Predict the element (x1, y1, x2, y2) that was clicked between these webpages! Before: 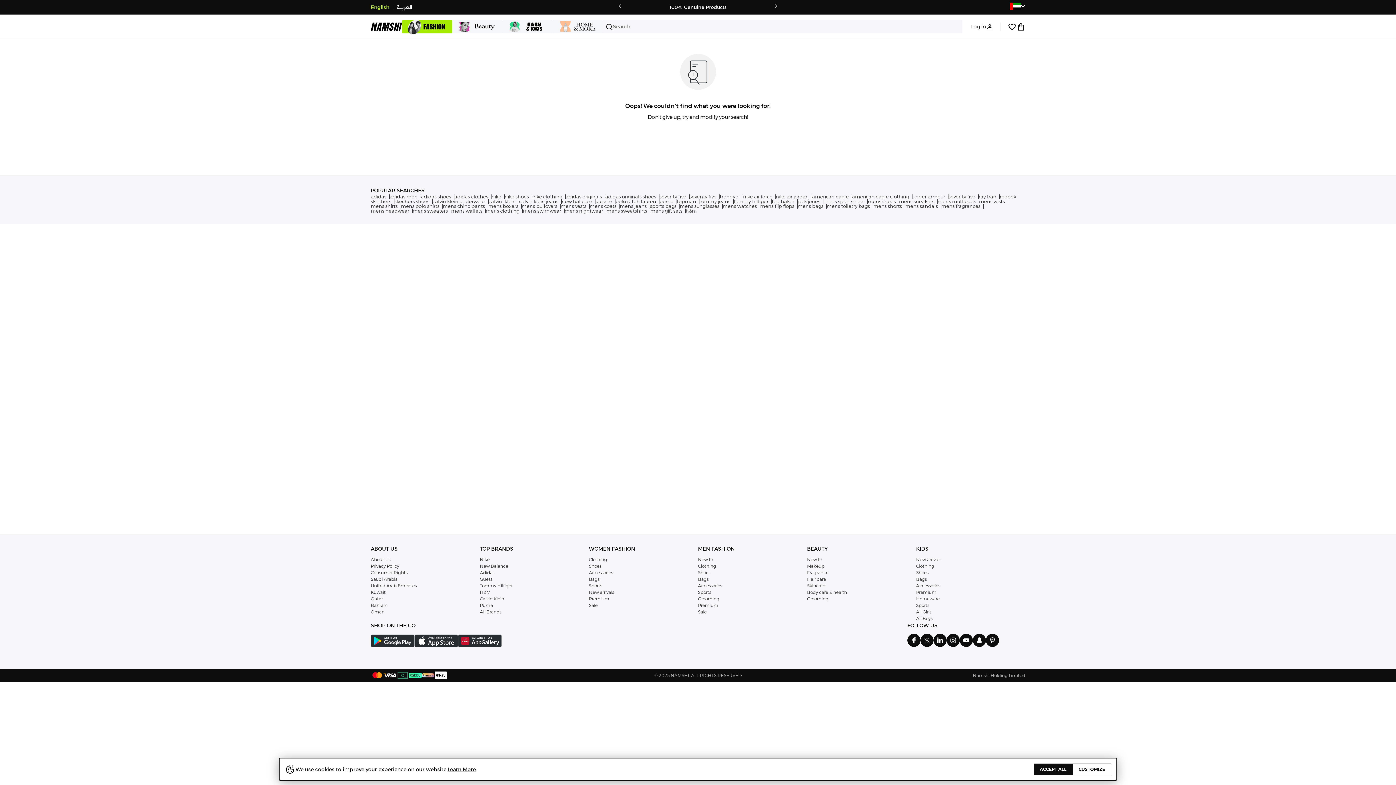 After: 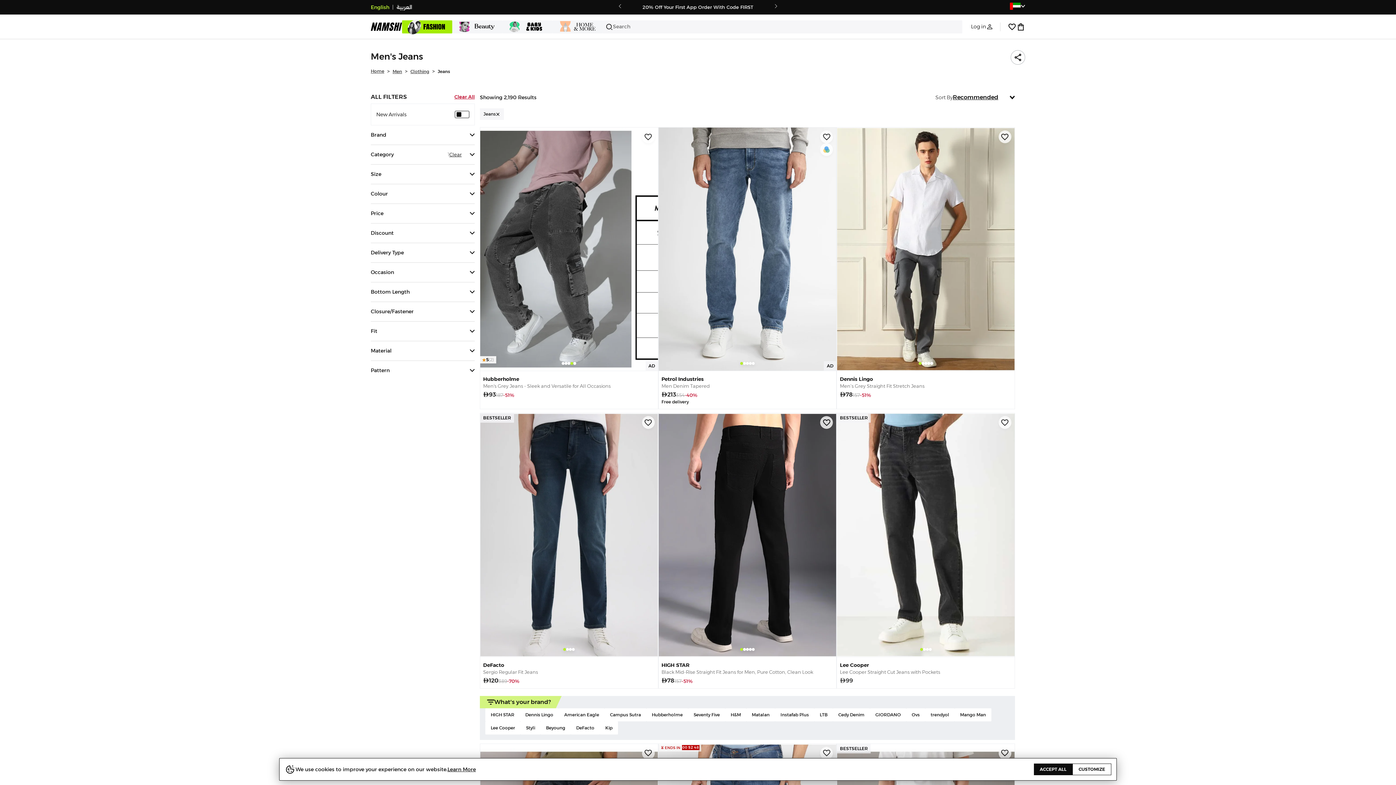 Action: label: mens jeans bbox: (620, 204, 650, 208)